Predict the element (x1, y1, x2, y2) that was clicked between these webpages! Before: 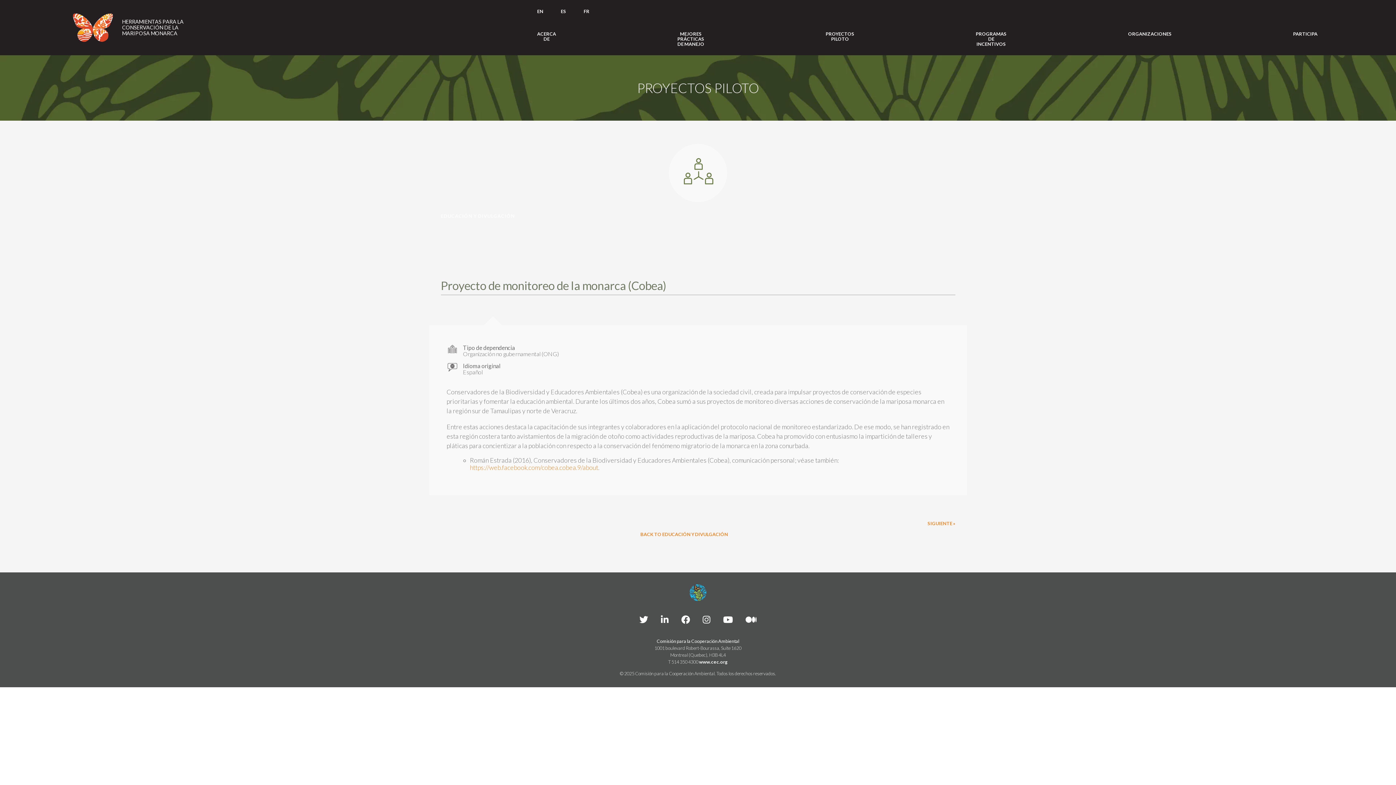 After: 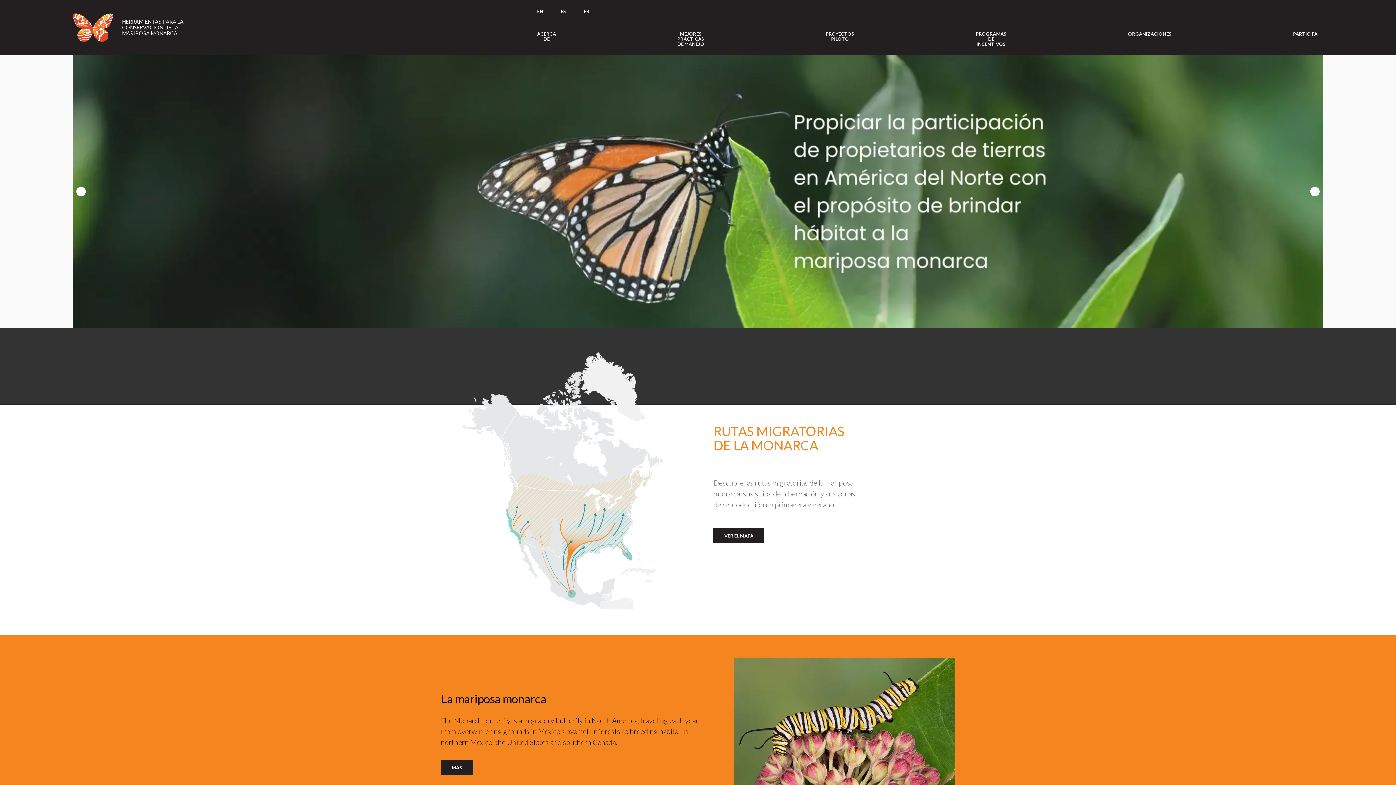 Action: label: Link to homepage bbox: (69, 7, 116, 48)